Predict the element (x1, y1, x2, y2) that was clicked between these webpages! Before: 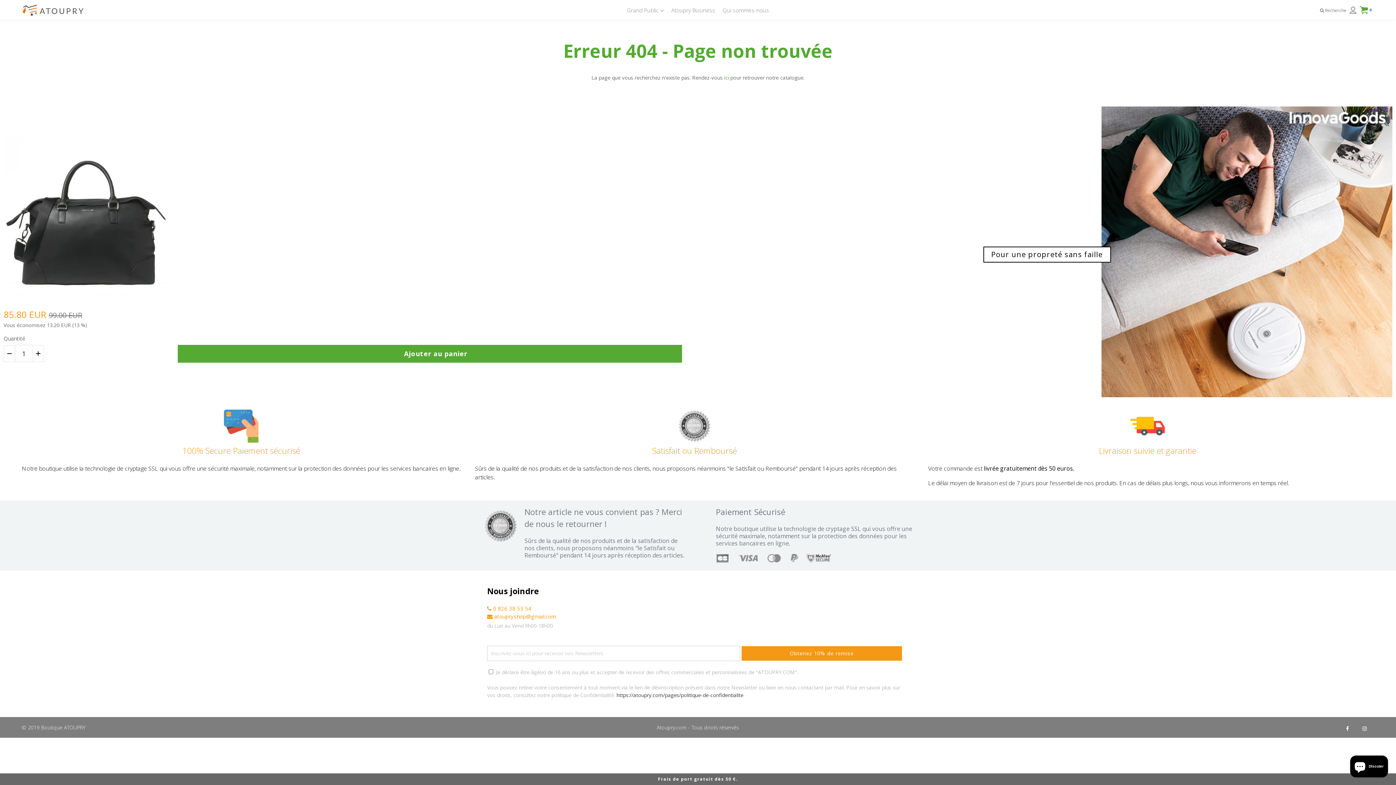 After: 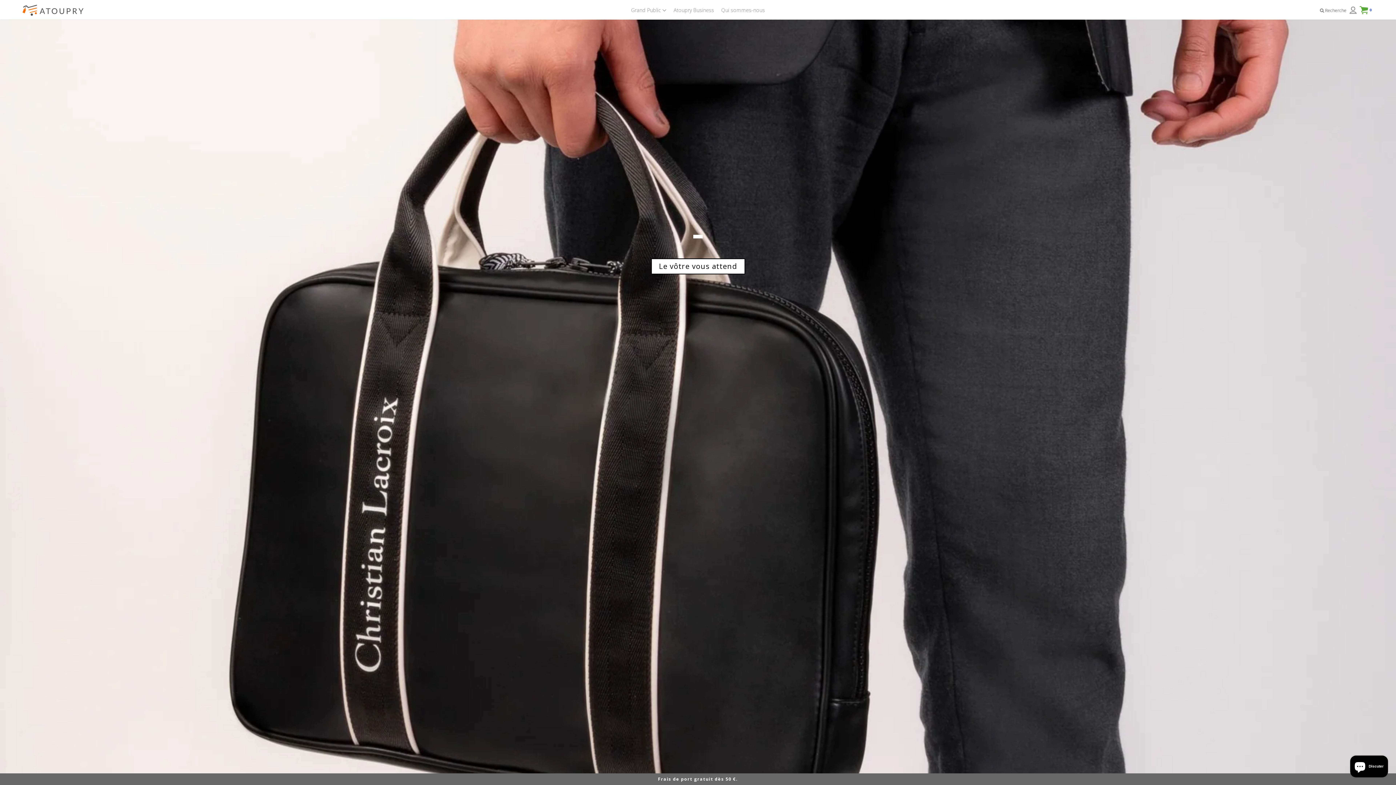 Action: bbox: (20, 0, 84, 19)